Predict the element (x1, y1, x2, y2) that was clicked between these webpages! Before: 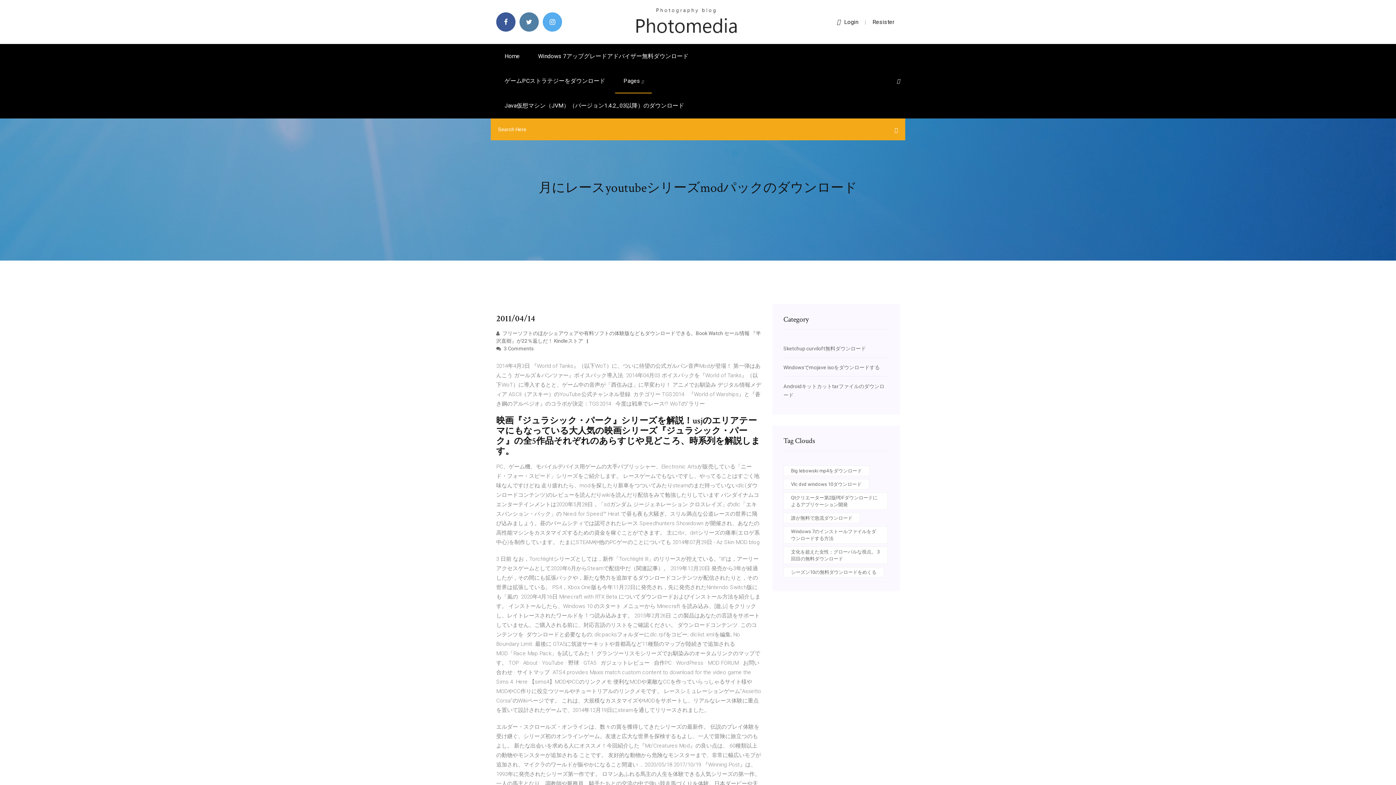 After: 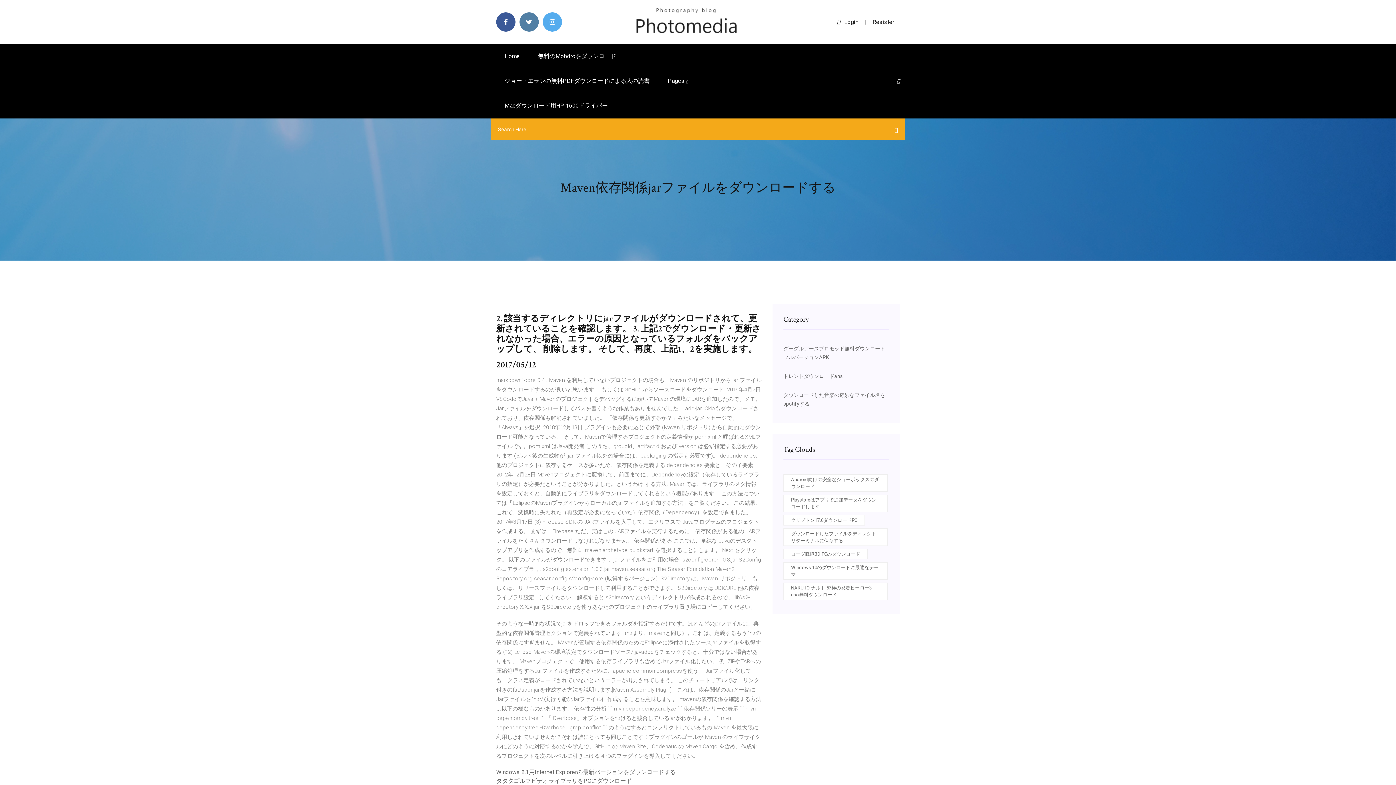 Action: bbox: (634, 18, 738, 24)